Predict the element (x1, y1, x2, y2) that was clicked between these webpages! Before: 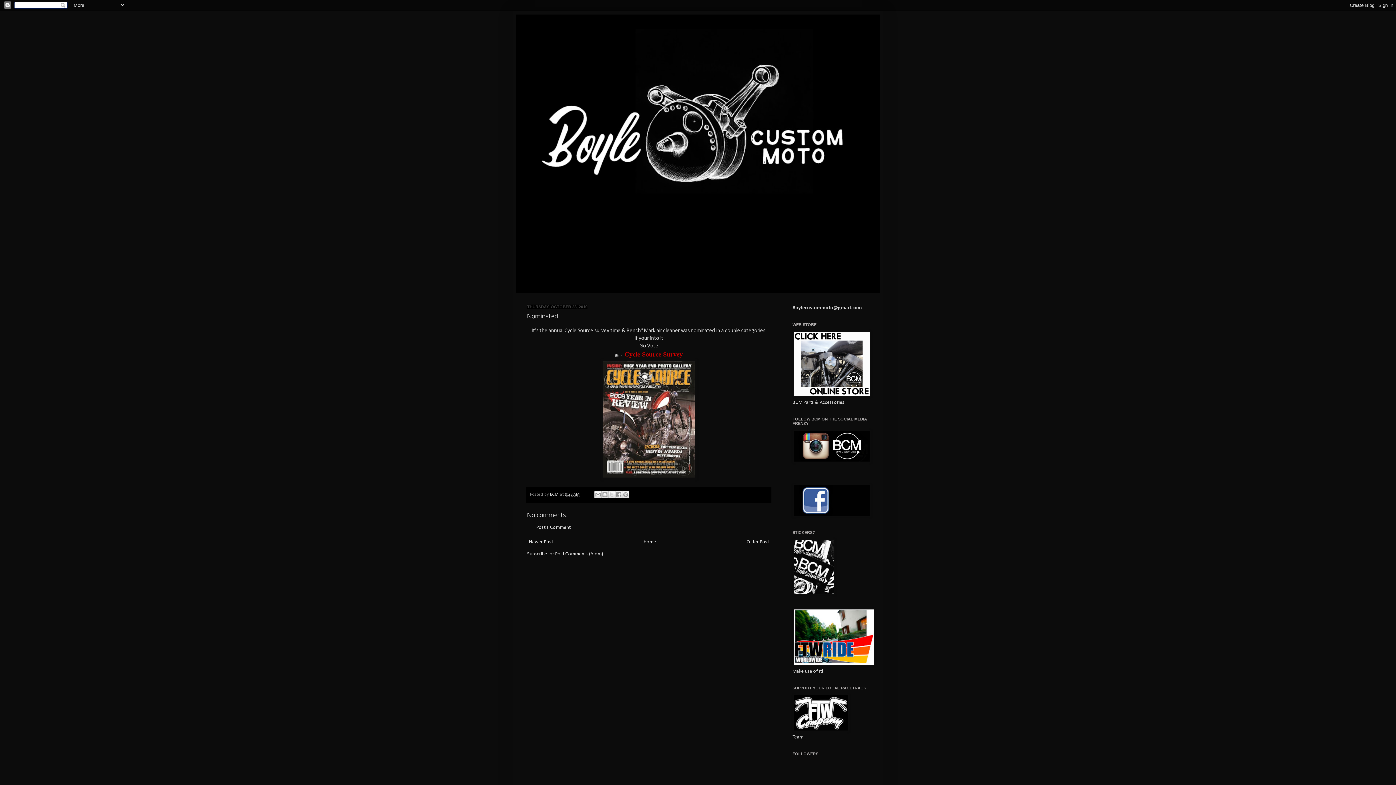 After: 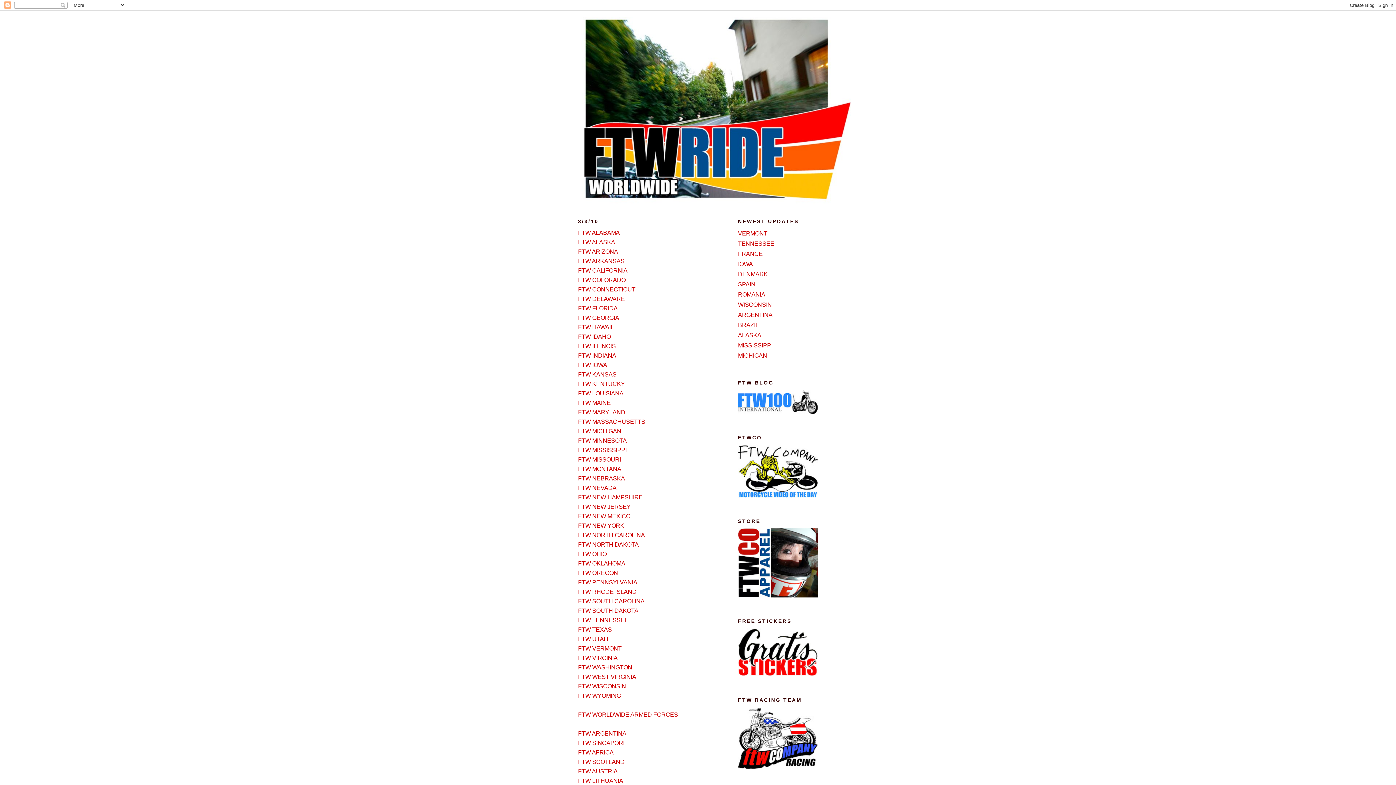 Action: bbox: (792, 662, 874, 667)